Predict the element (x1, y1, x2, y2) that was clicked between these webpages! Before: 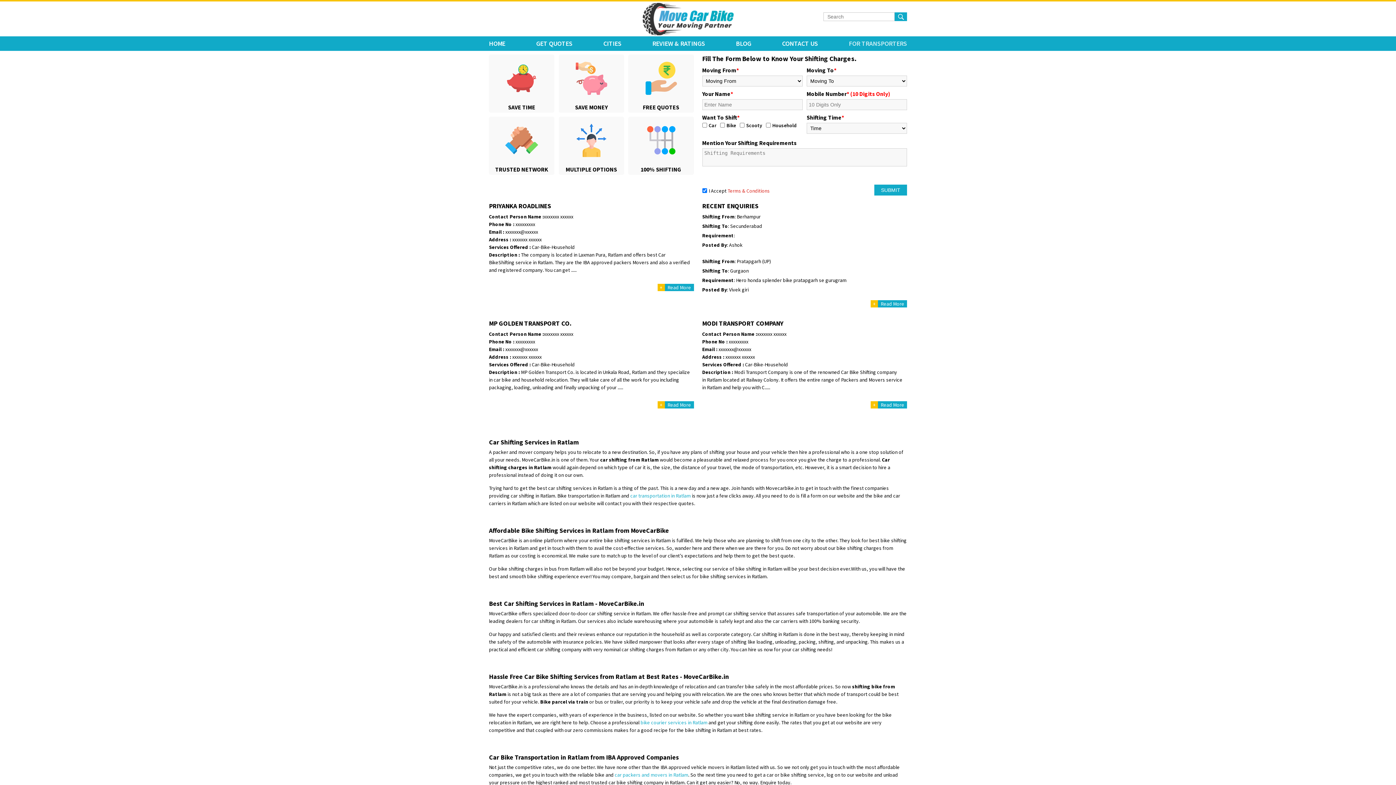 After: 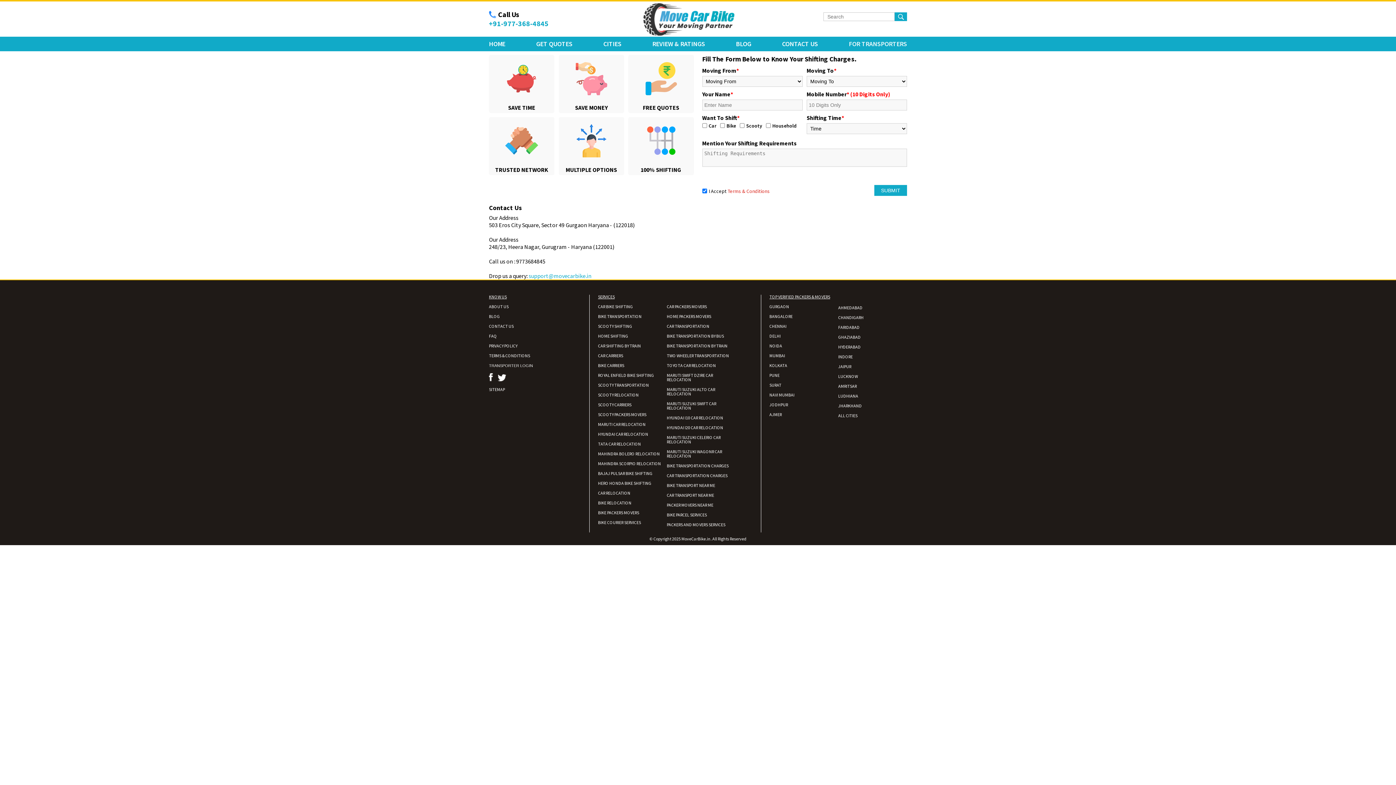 Action: label: CONTACT US bbox: (782, 39, 818, 47)